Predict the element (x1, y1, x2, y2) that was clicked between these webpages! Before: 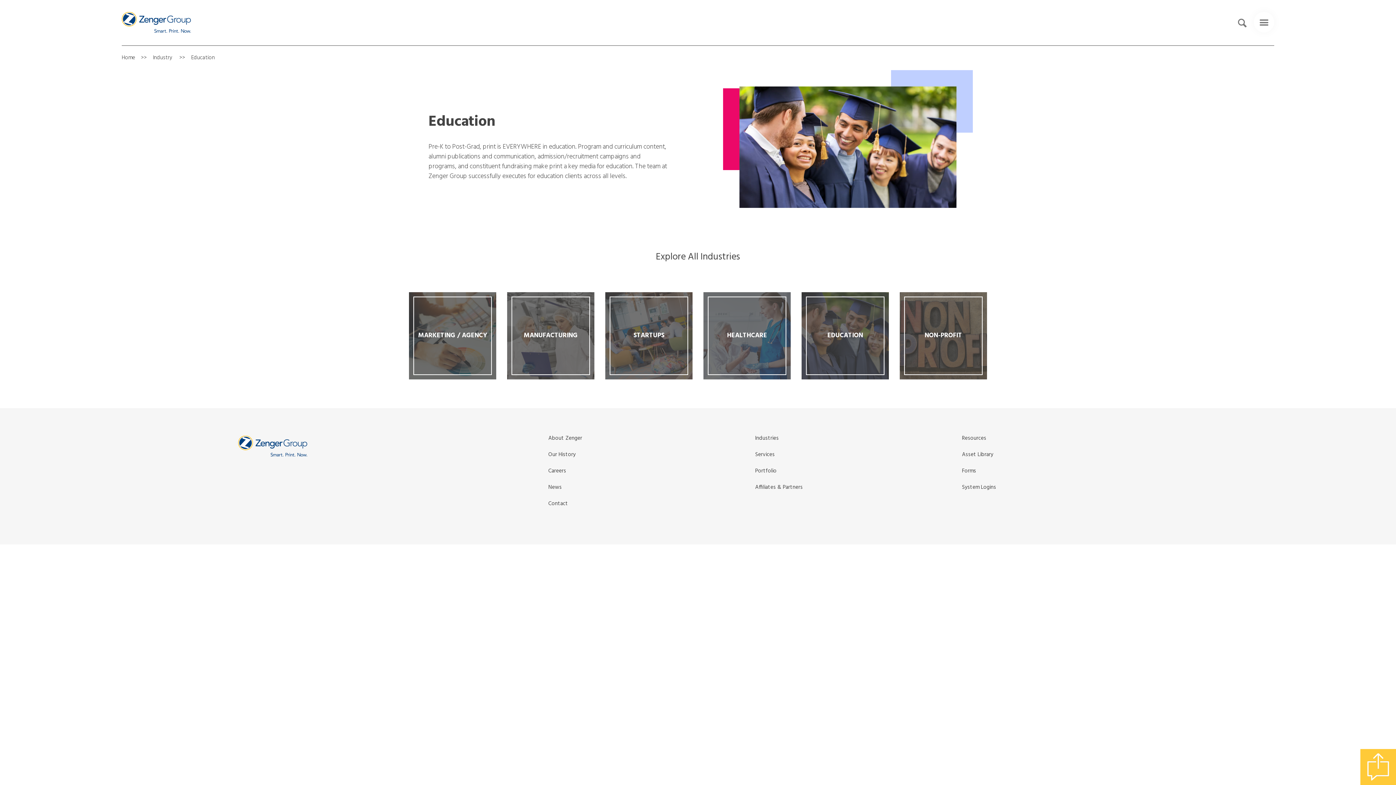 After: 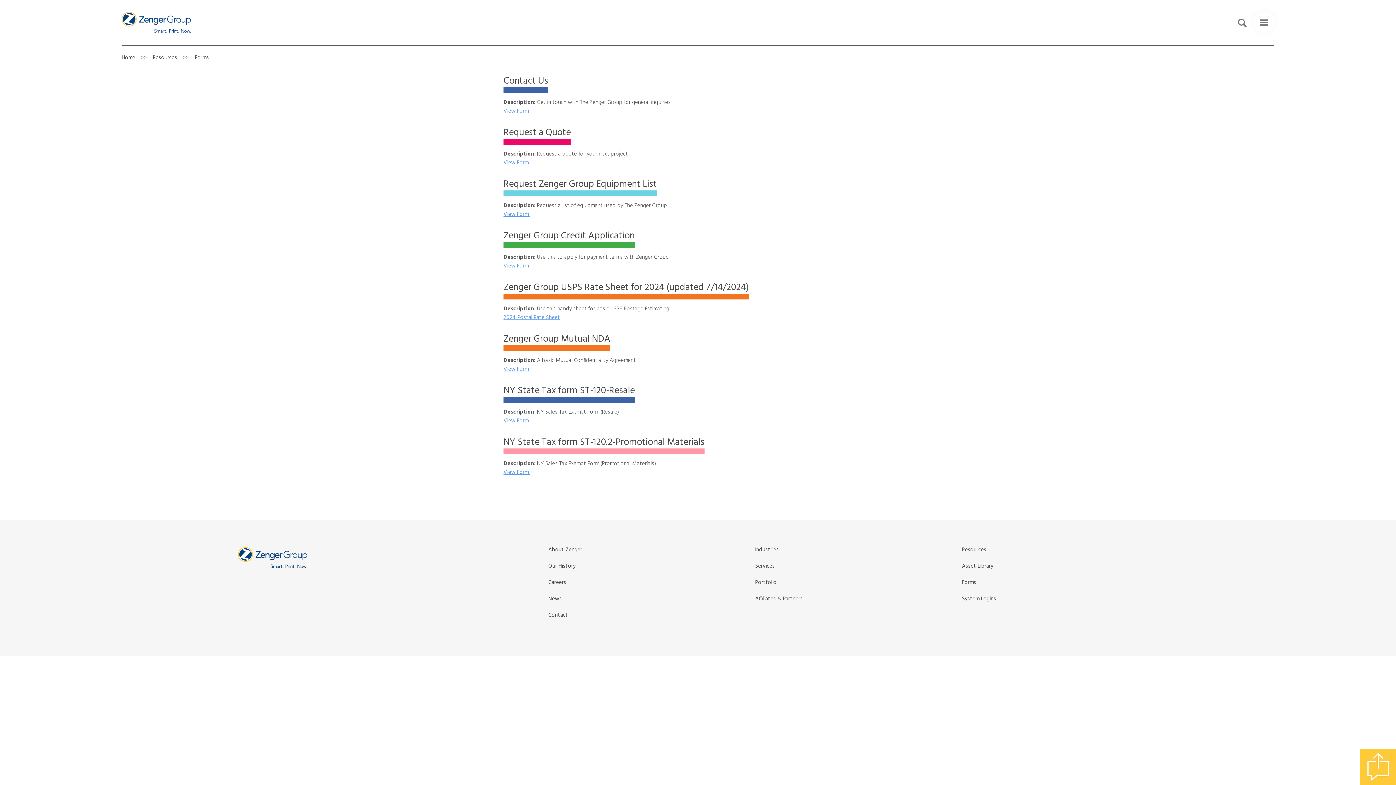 Action: bbox: (962, 466, 976, 475) label: Forms